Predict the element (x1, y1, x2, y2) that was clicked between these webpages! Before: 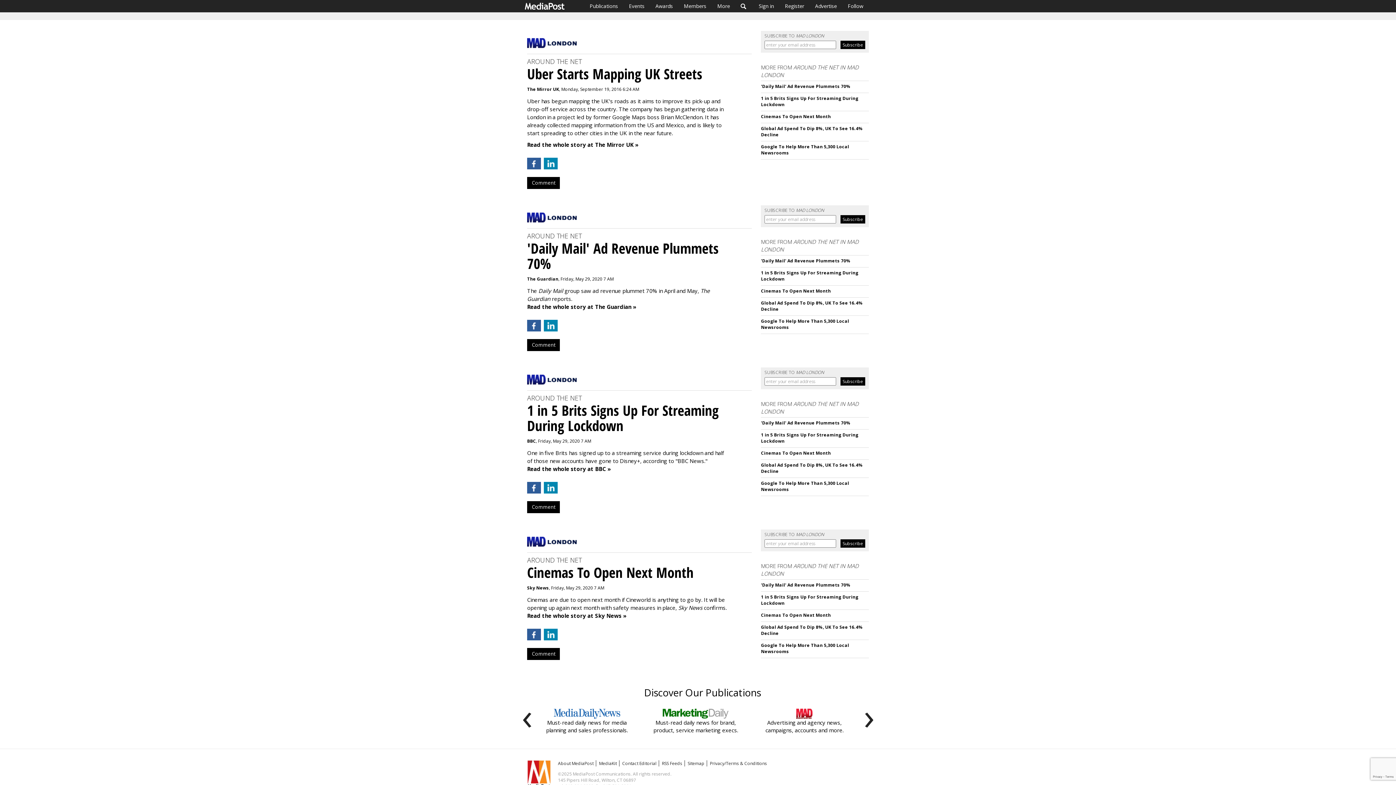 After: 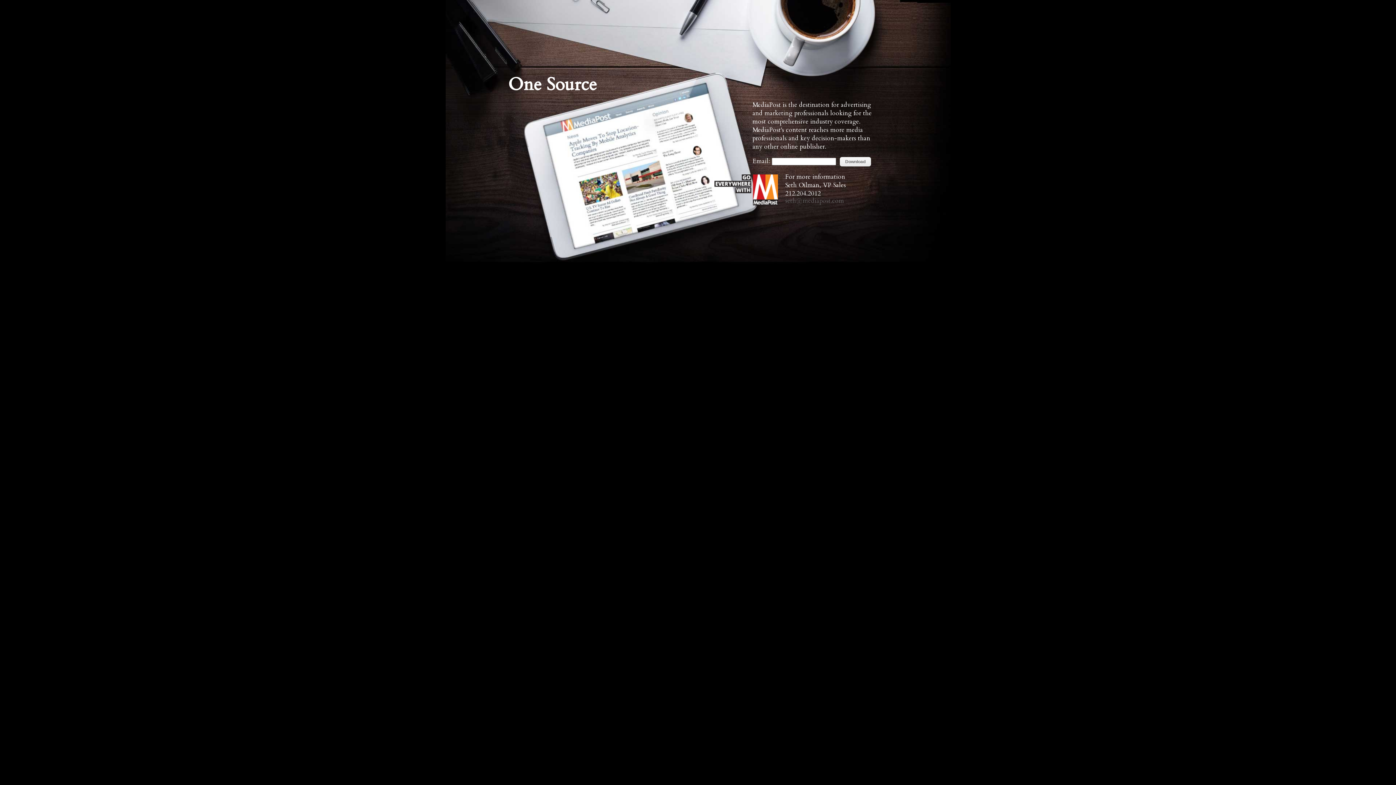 Action: bbox: (599, 760, 619, 766) label: MediaKit